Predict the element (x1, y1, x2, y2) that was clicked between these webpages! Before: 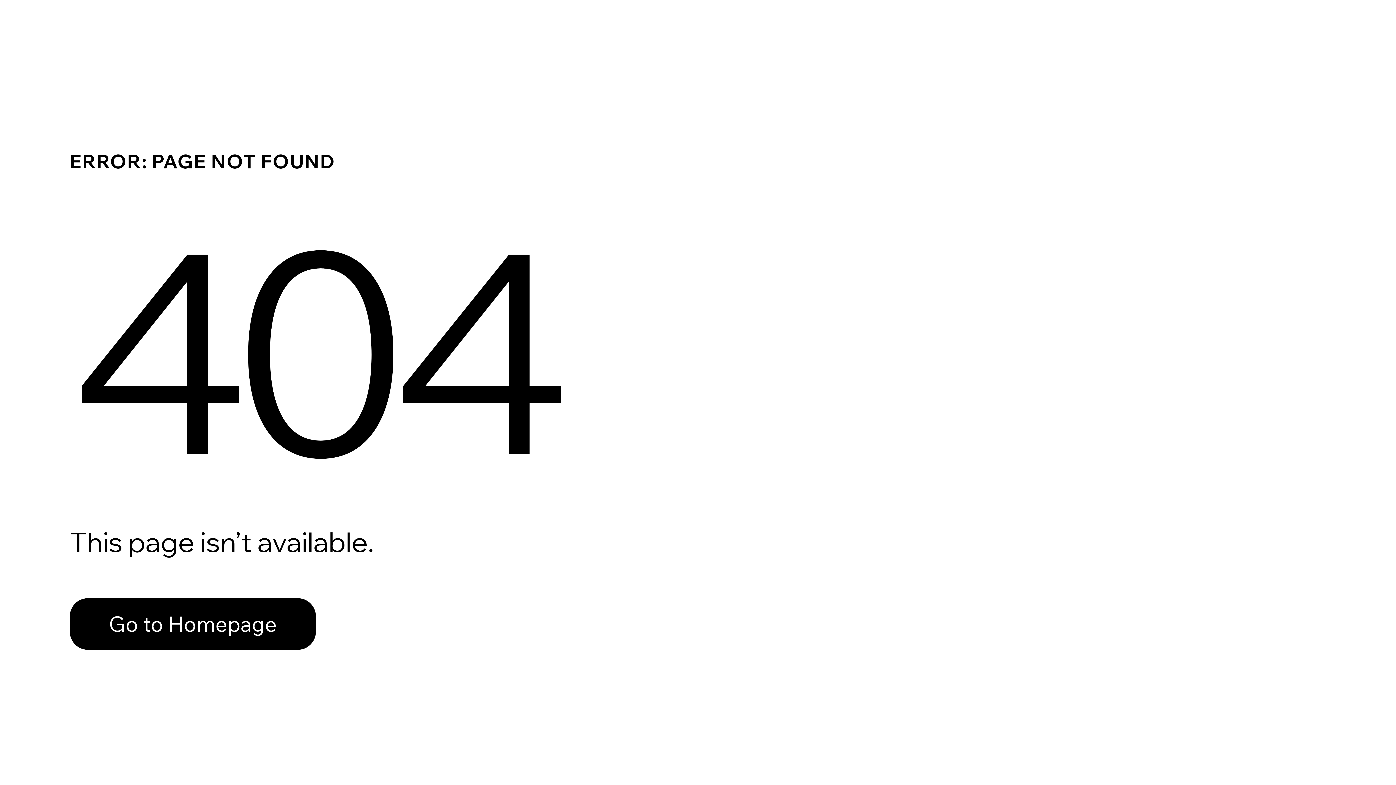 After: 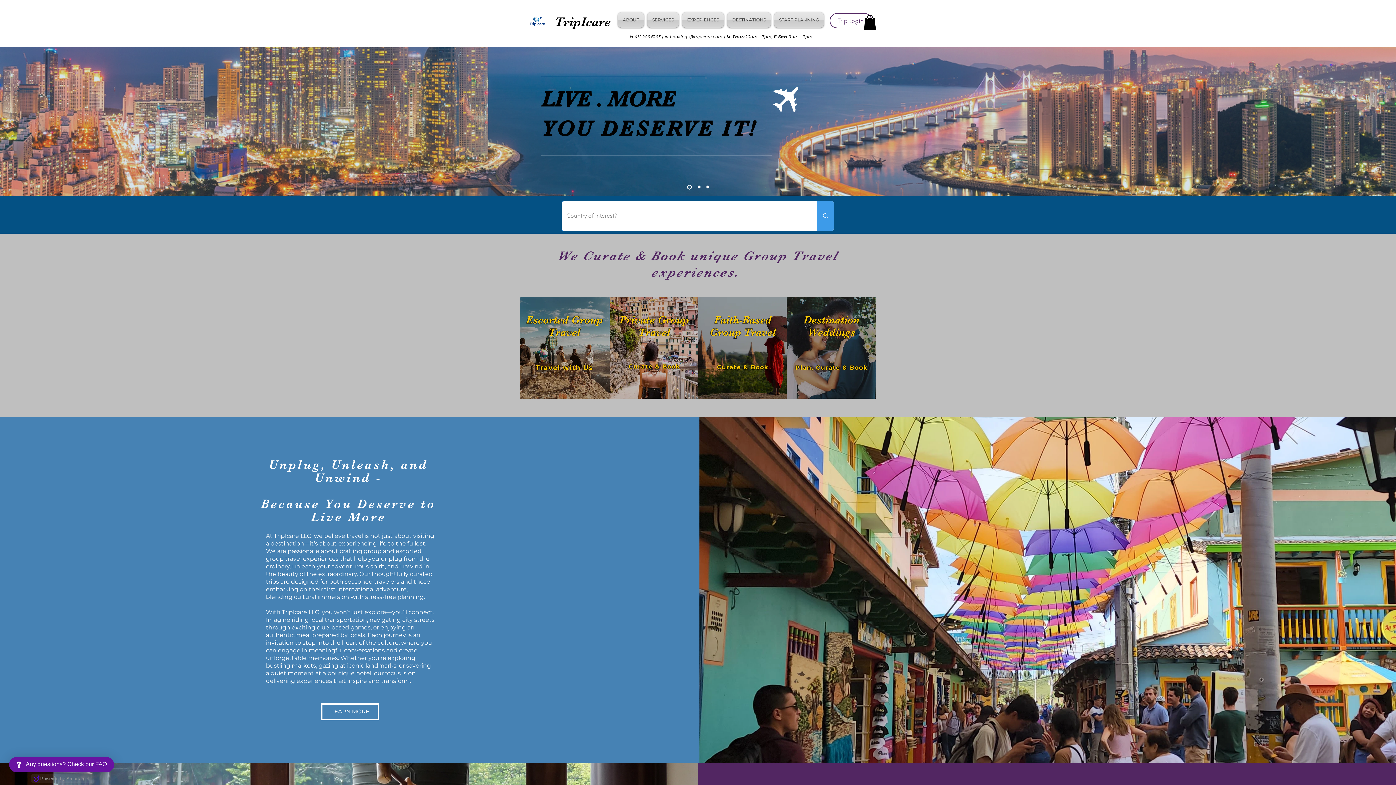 Action: bbox: (69, 598, 316, 650) label: Go to Homepage